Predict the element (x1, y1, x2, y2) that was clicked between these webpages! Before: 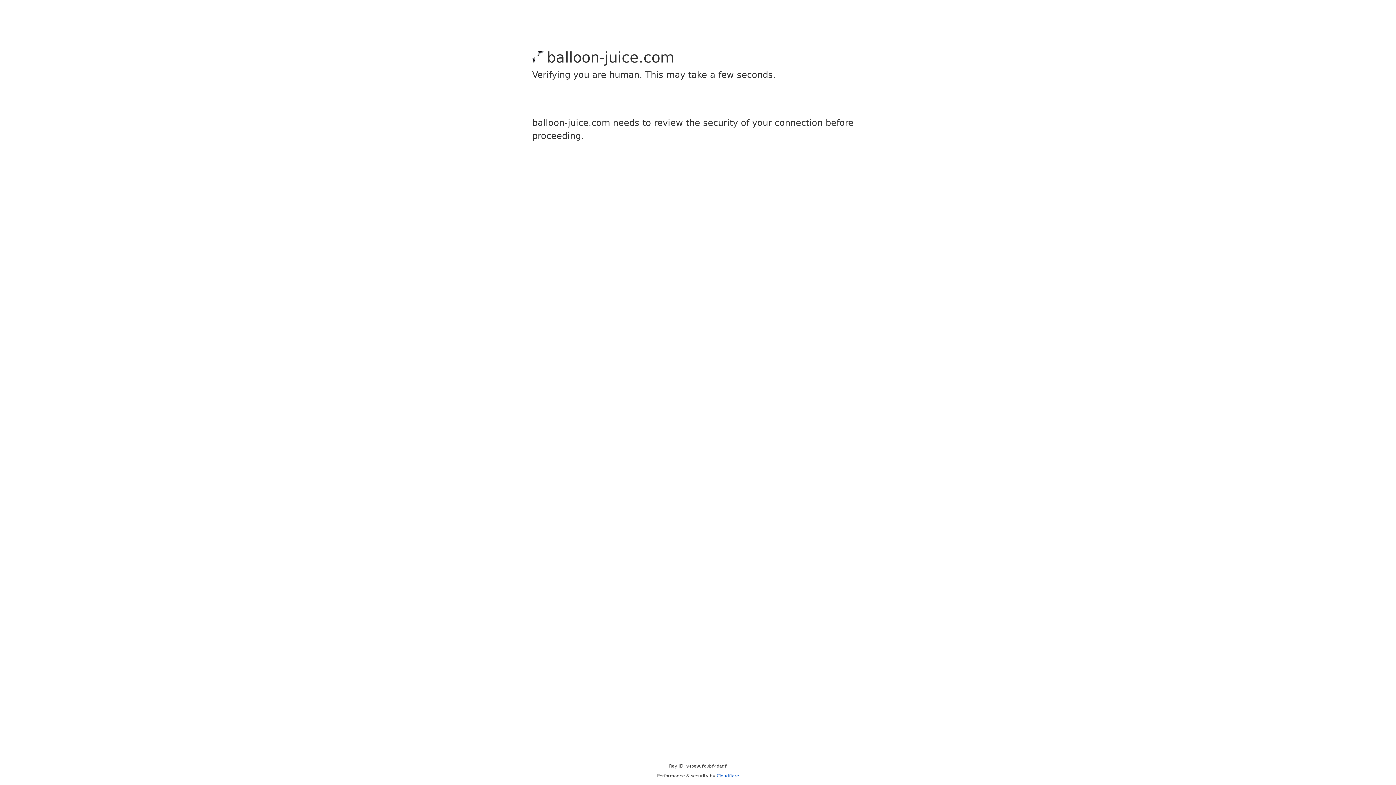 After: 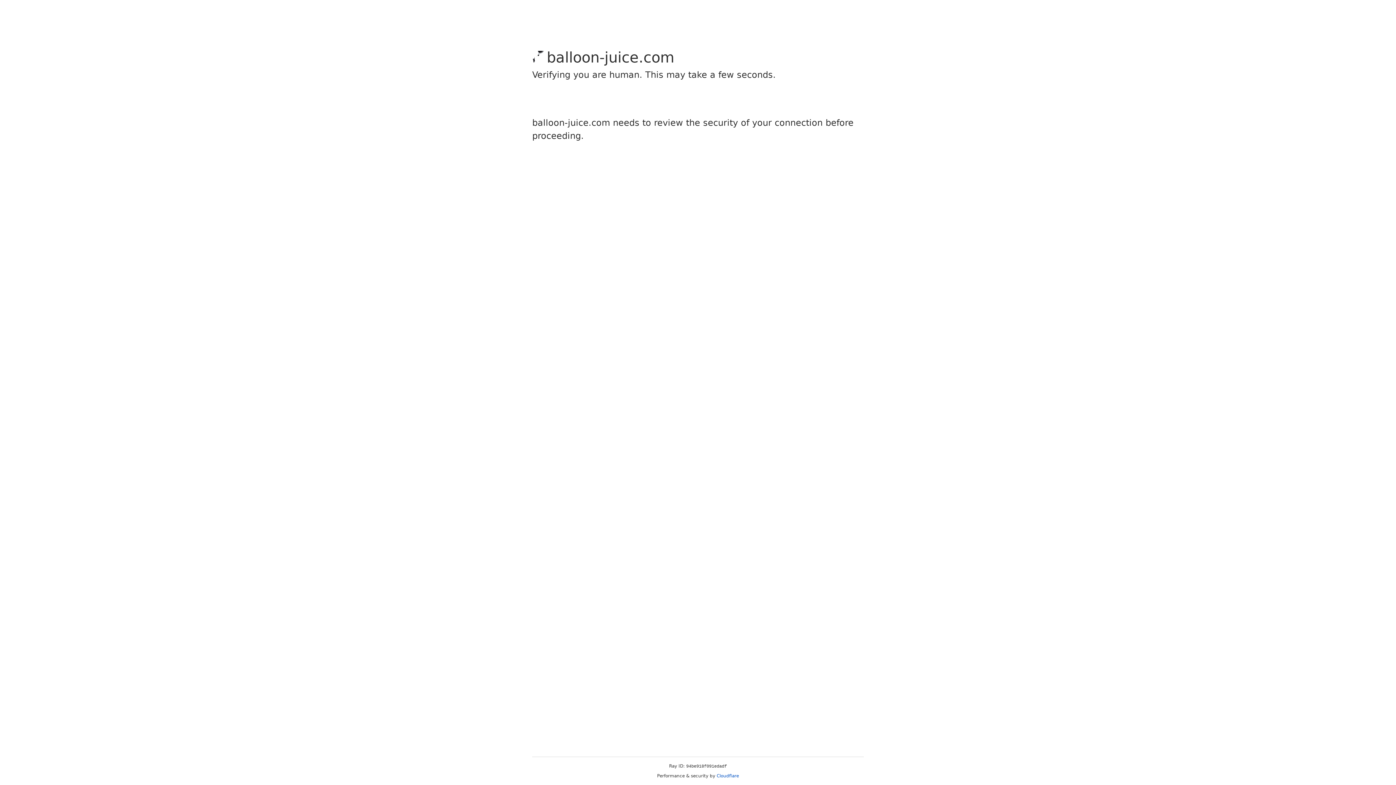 Action: label: Cloudflare bbox: (716, 773, 739, 778)